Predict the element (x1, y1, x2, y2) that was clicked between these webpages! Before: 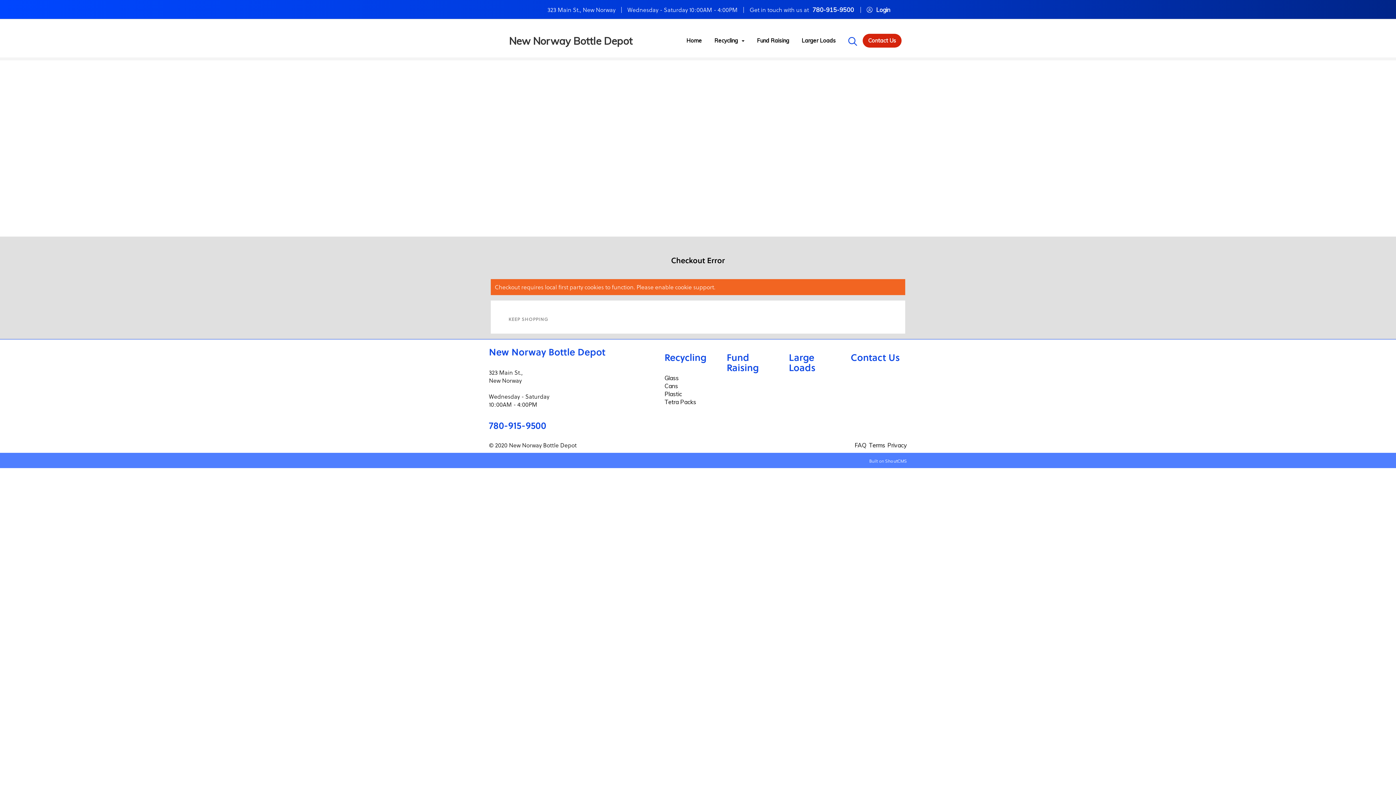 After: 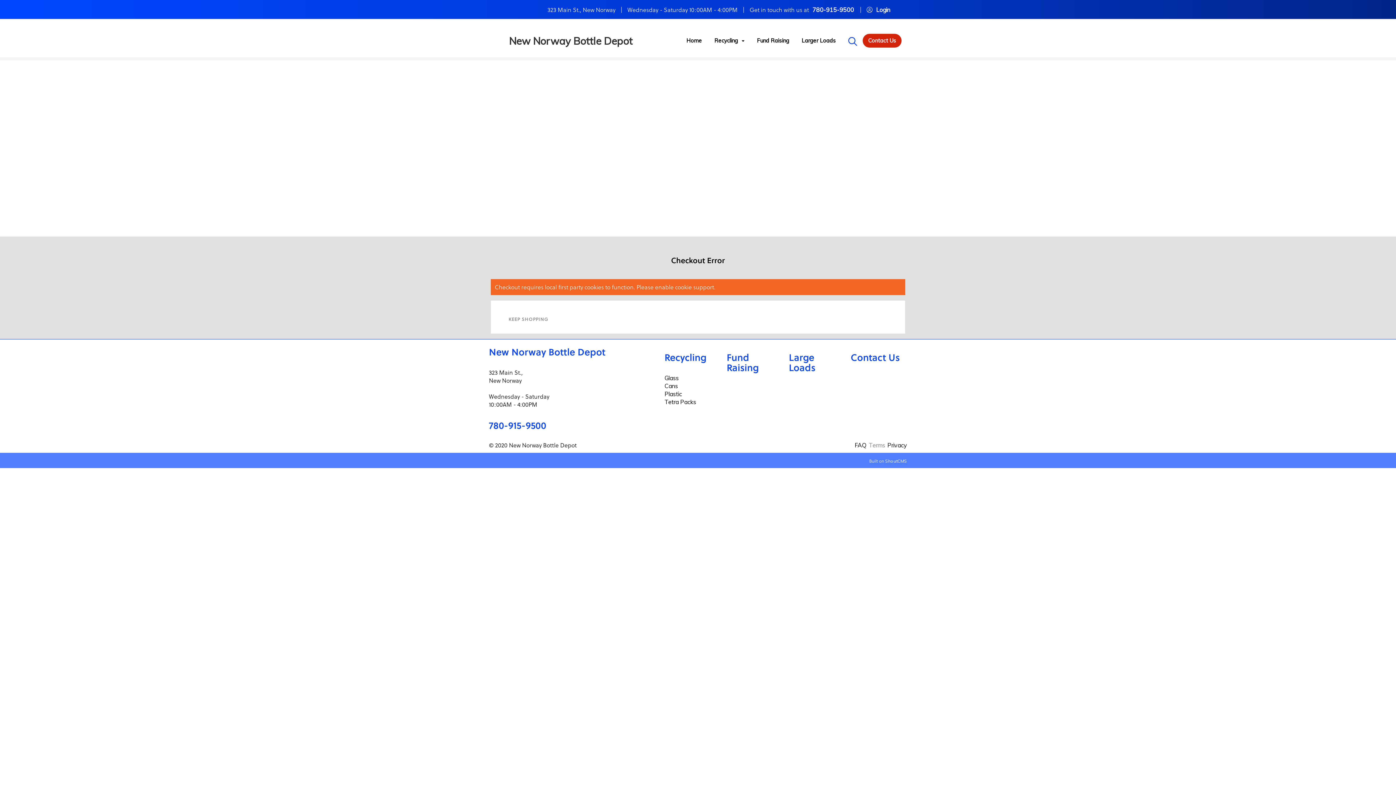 Action: bbox: (869, 441, 885, 449) label: Terms